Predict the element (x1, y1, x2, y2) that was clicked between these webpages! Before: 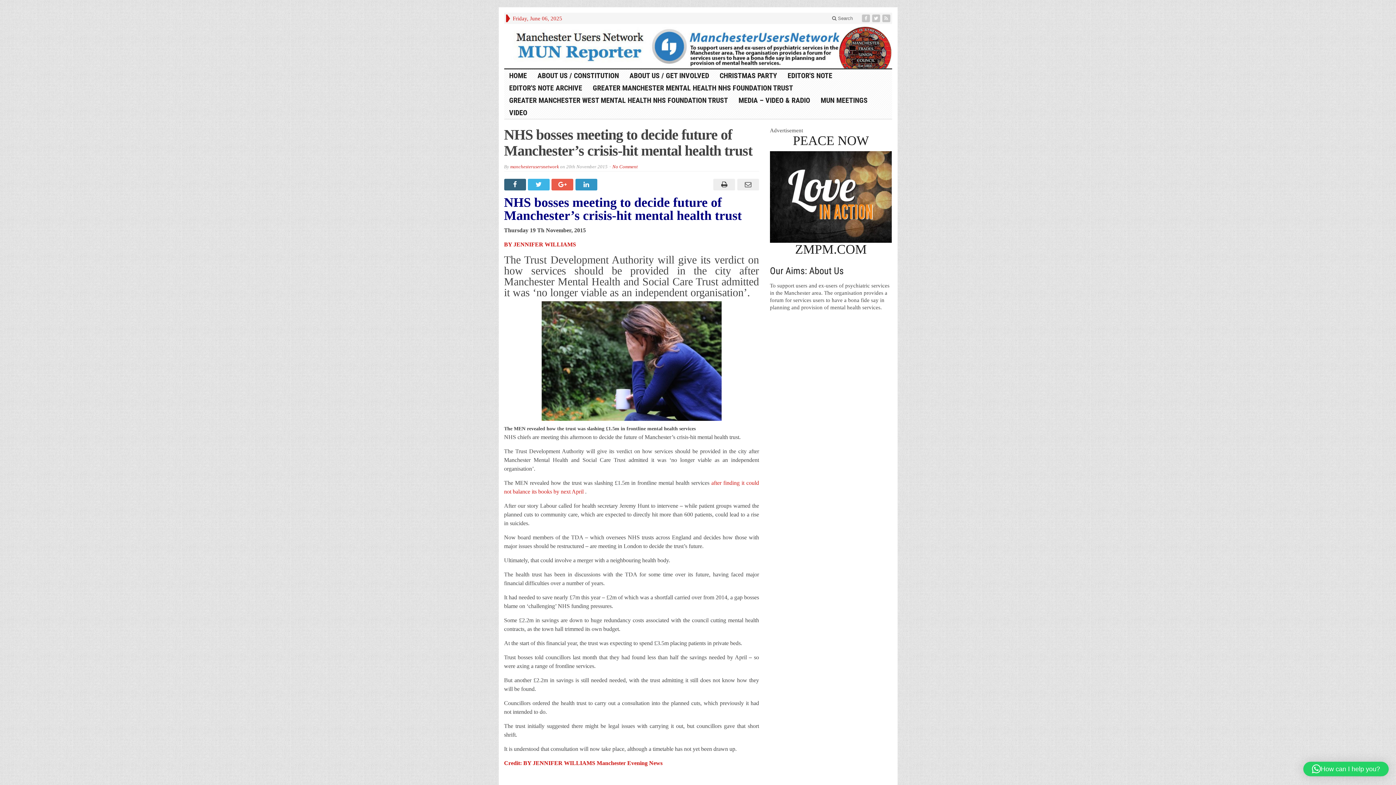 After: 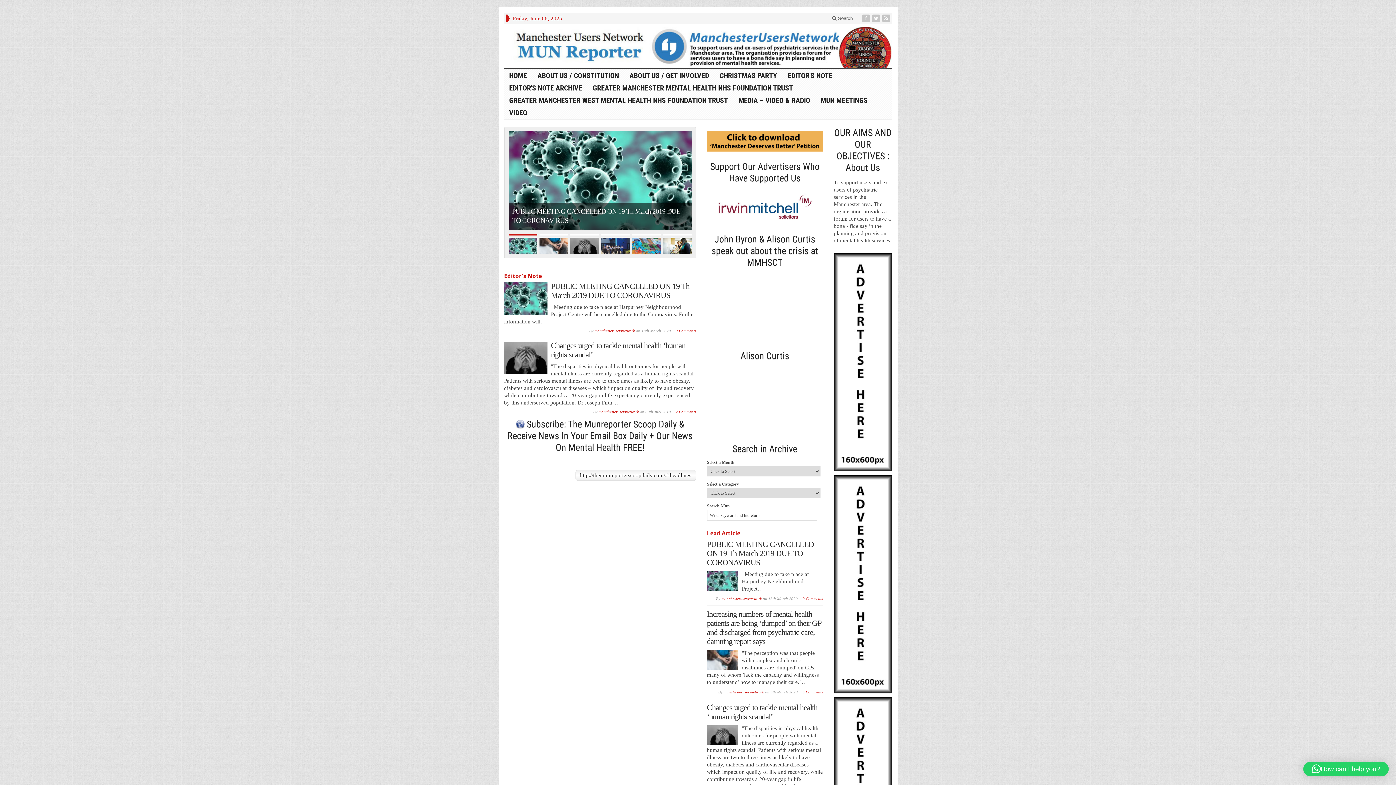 Action: bbox: (504, 24, 892, 68)